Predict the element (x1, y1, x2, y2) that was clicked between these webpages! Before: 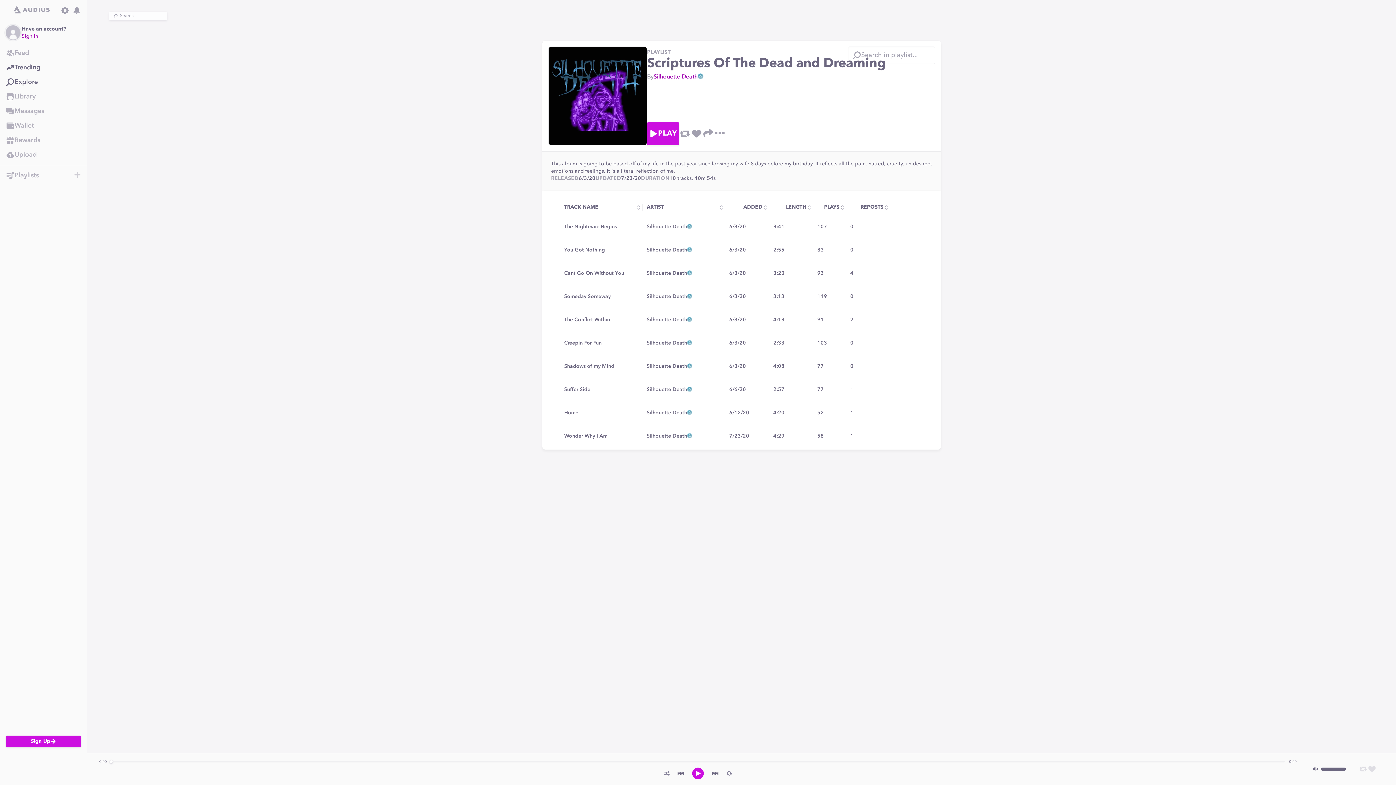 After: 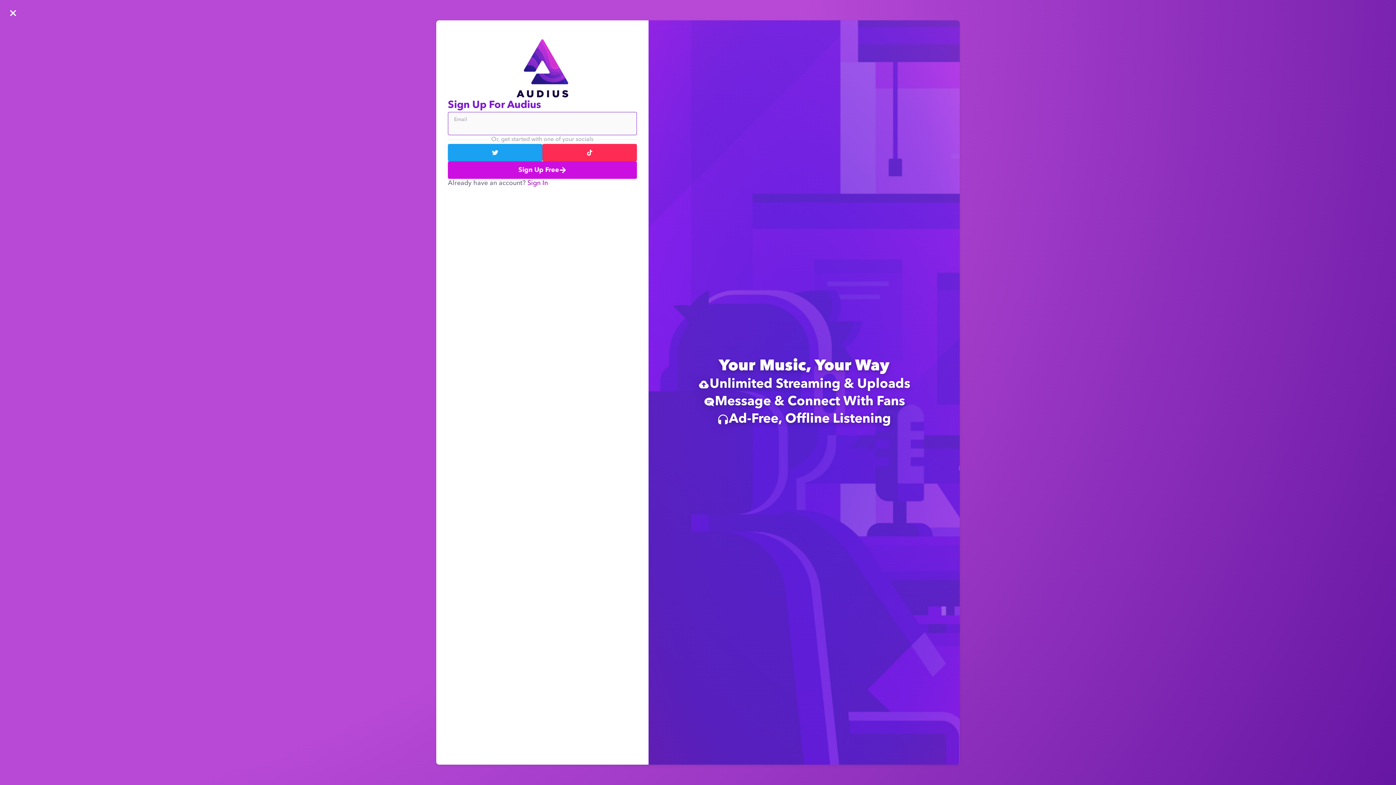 Action: label: Wallet bbox: (0, 118, 86, 133)